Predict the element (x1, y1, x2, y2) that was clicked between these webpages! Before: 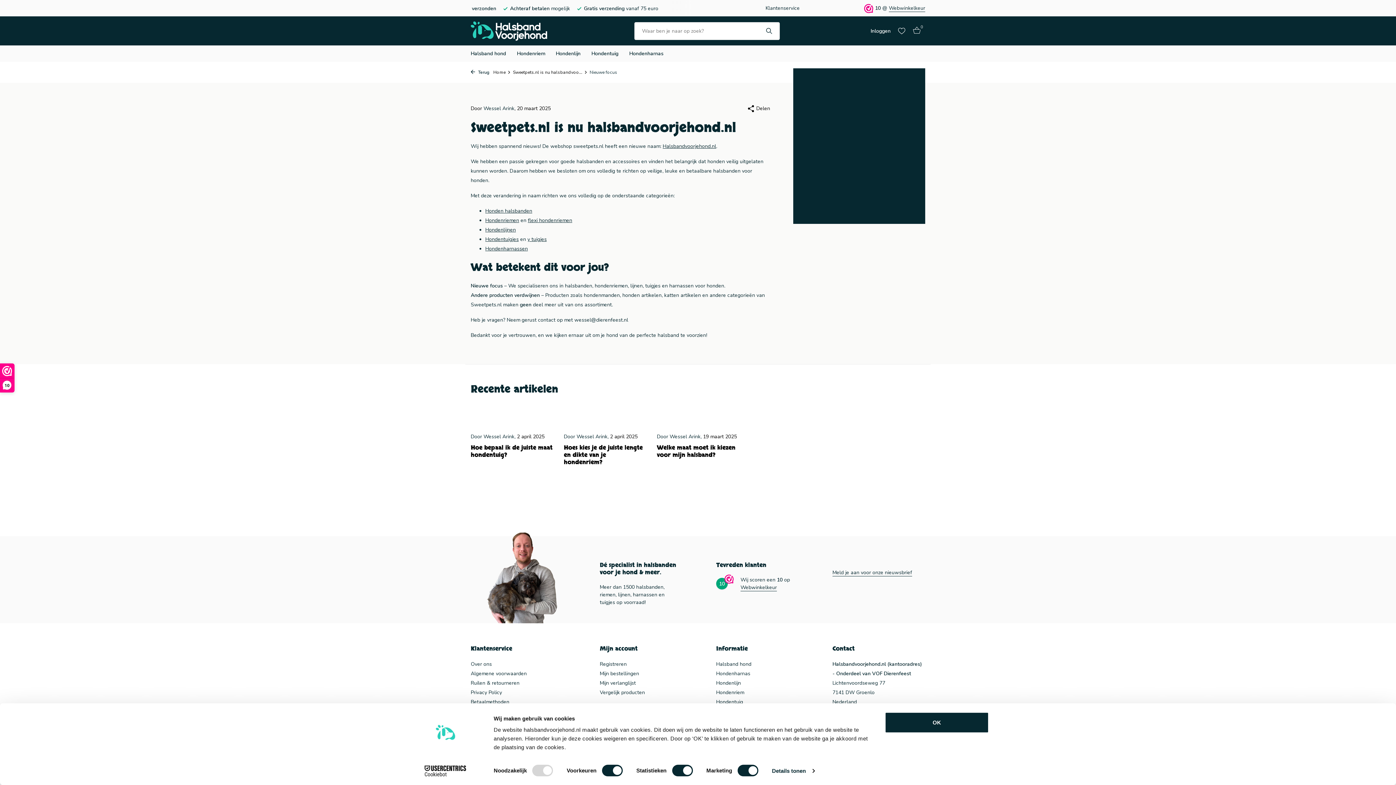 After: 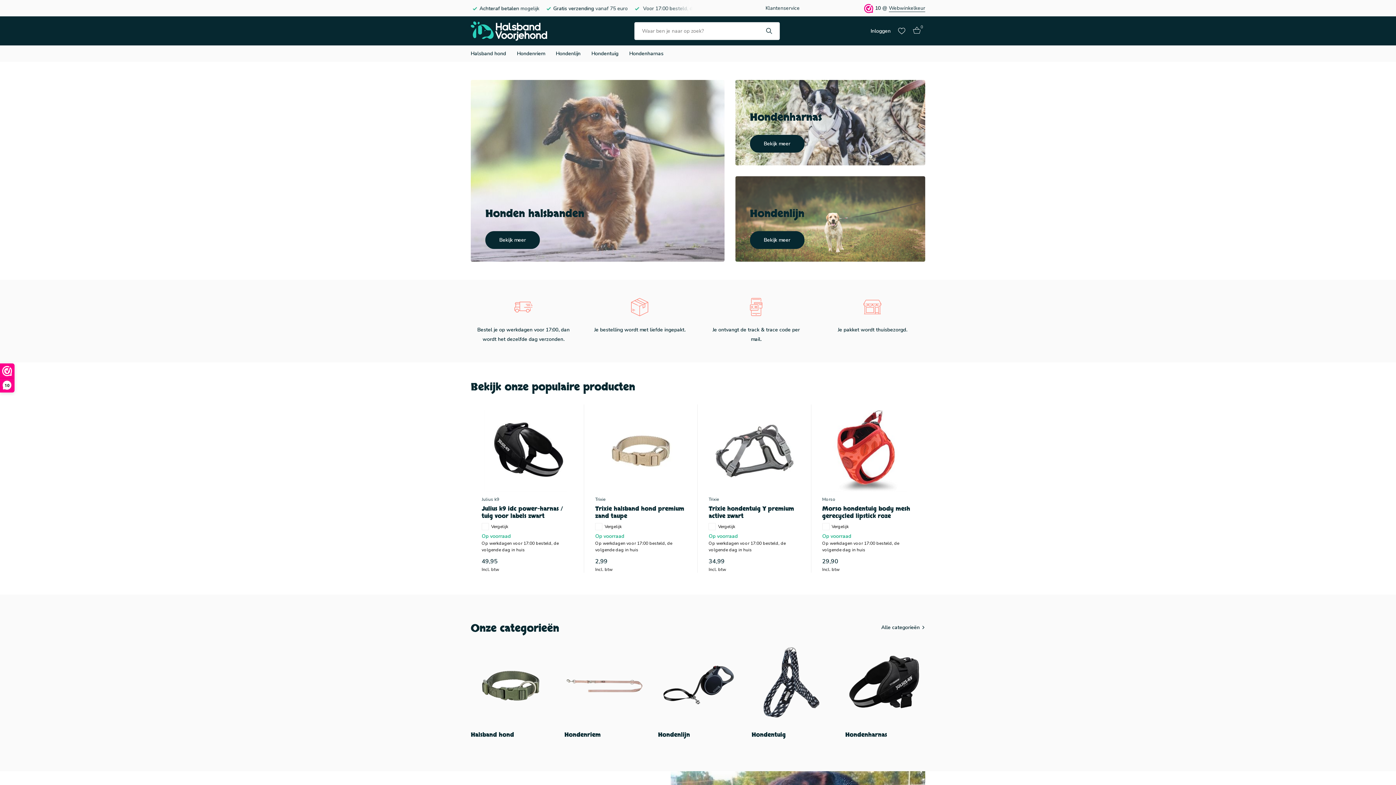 Action: bbox: (470, 16, 547, 45)